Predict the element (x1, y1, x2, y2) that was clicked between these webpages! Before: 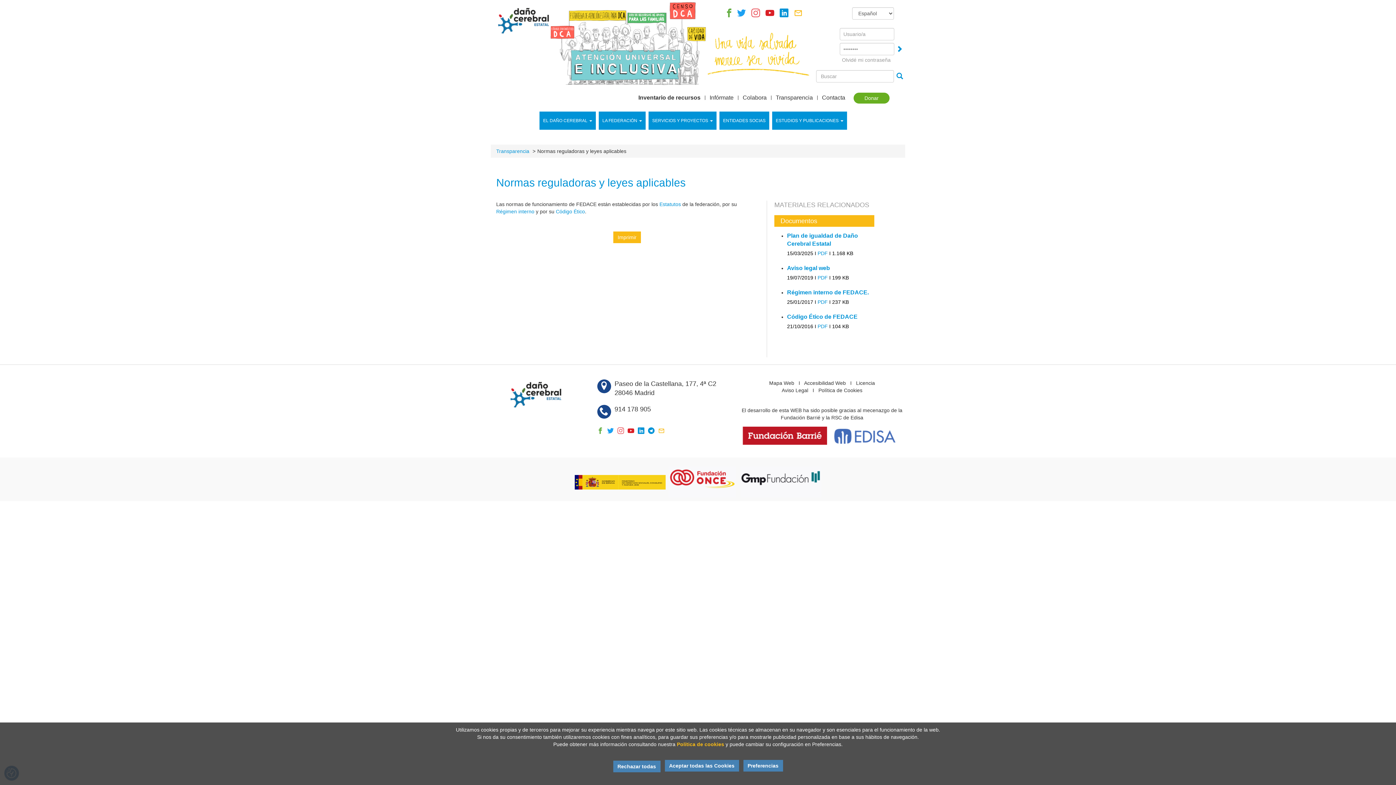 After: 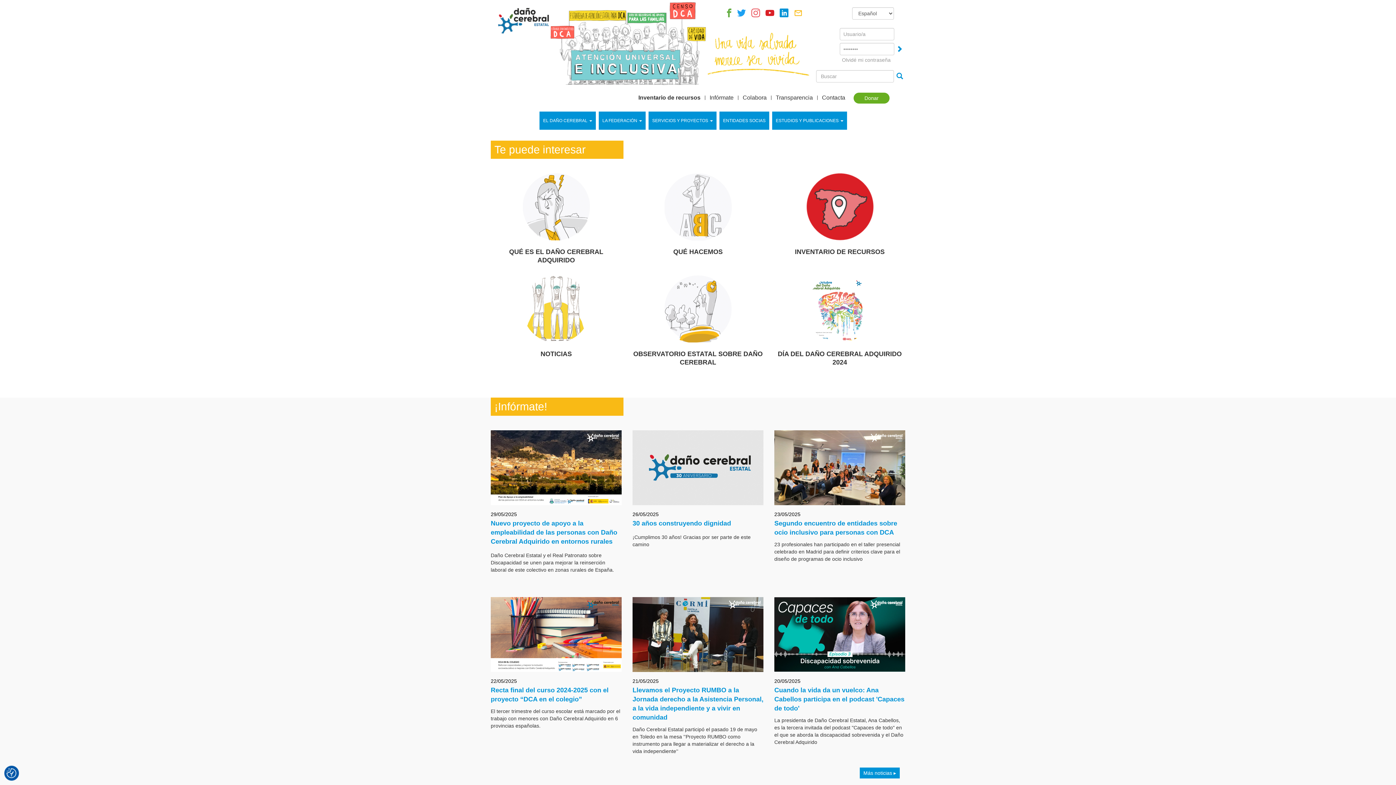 Action: bbox: (508, 394, 568, 400)